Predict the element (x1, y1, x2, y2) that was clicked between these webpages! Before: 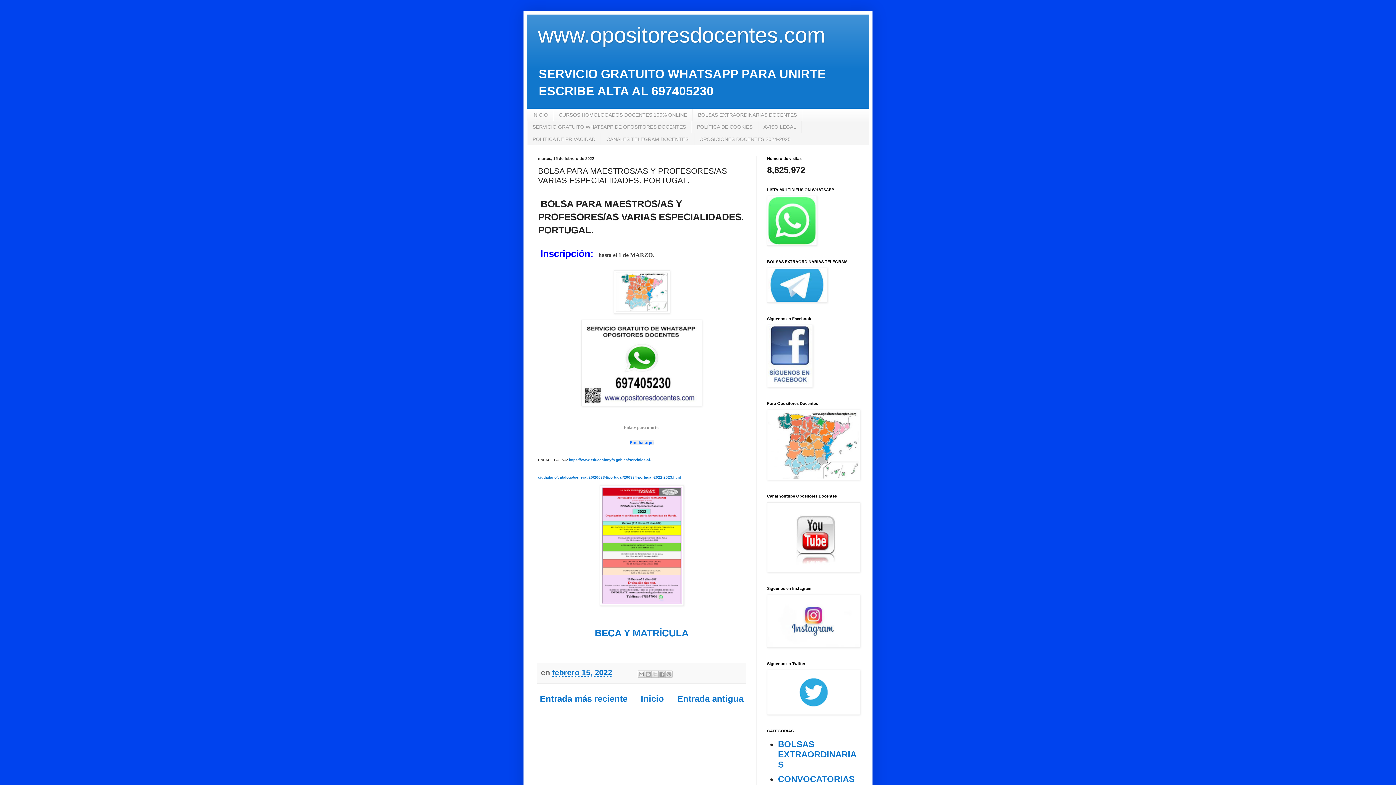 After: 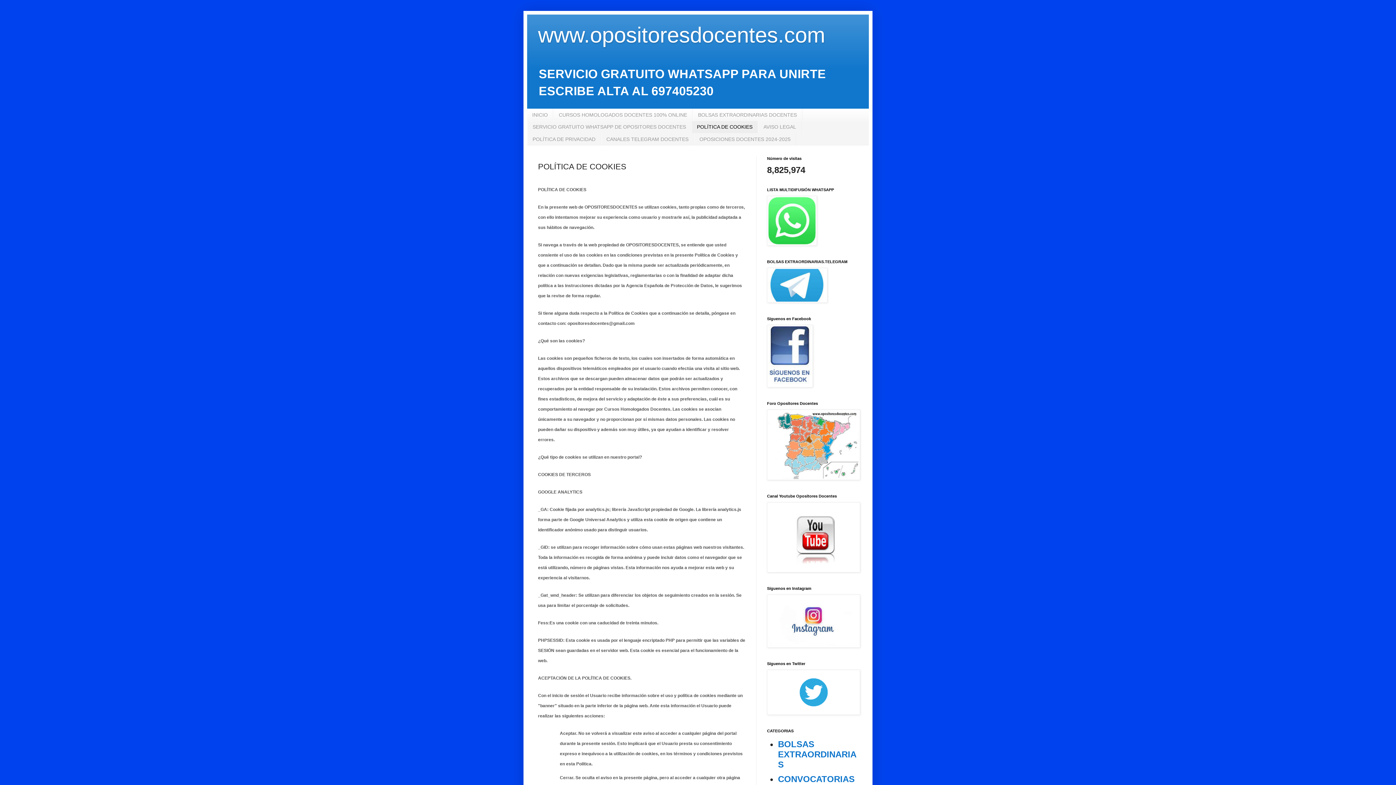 Action: bbox: (691, 121, 758, 132) label: POLÍTICA DE COOKIES